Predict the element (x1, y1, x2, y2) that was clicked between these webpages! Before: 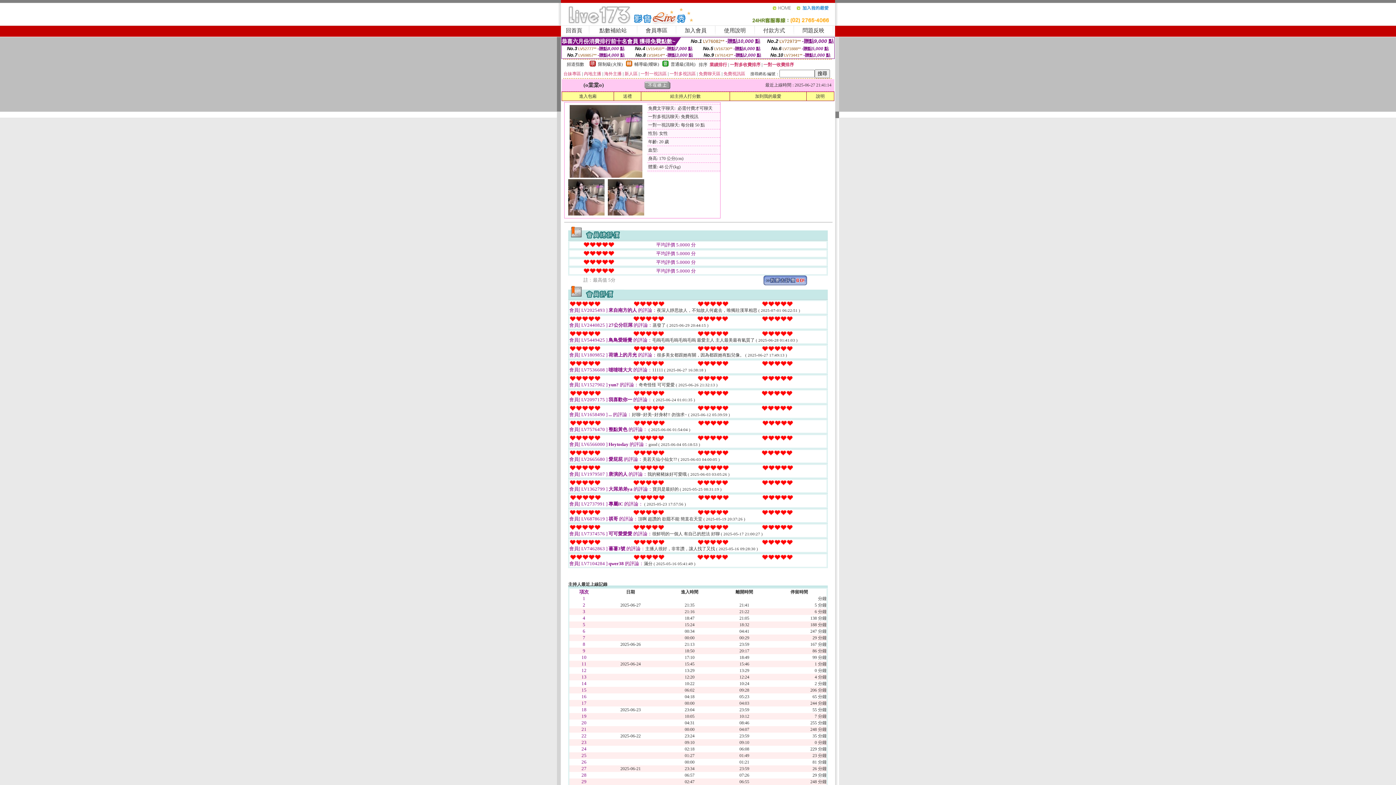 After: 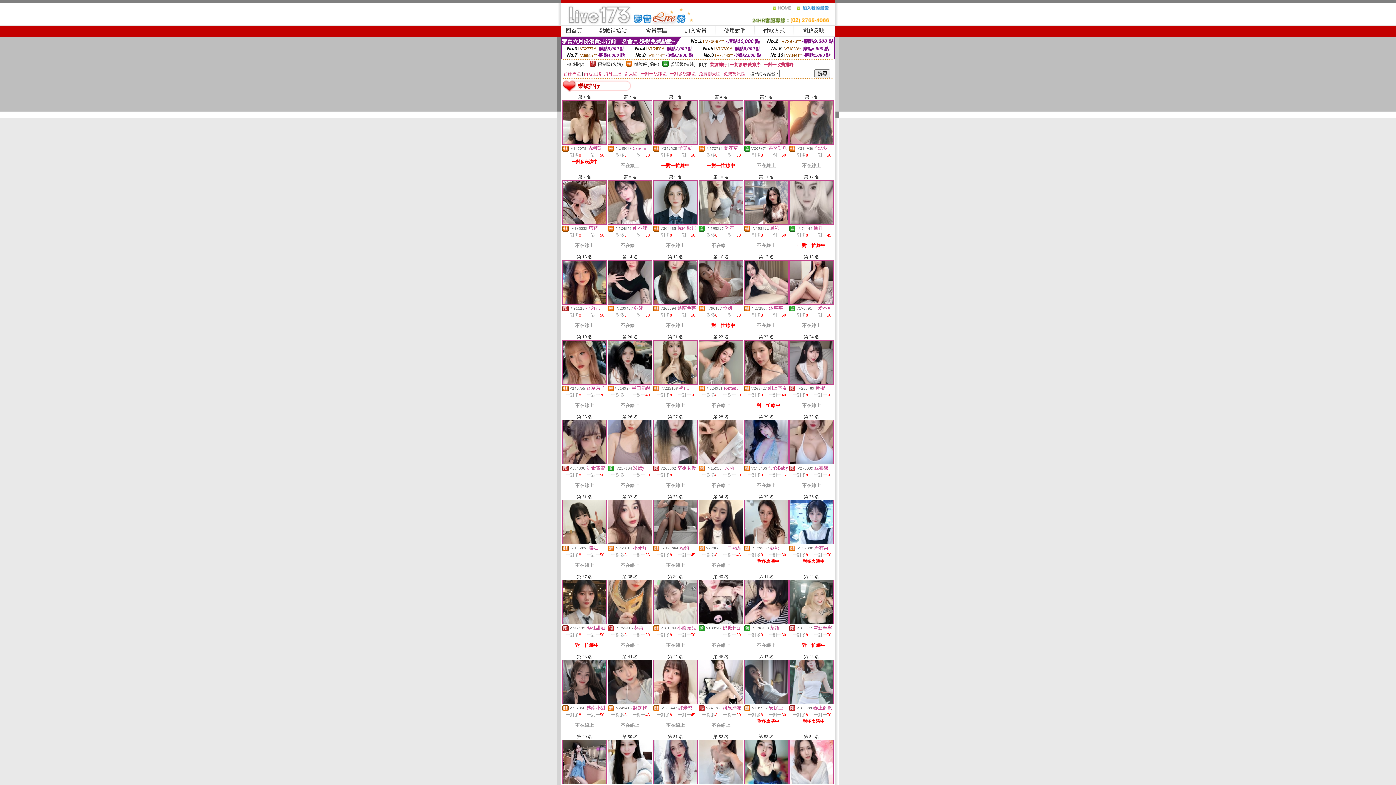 Action: label: 業績排行 bbox: (709, 62, 727, 67)